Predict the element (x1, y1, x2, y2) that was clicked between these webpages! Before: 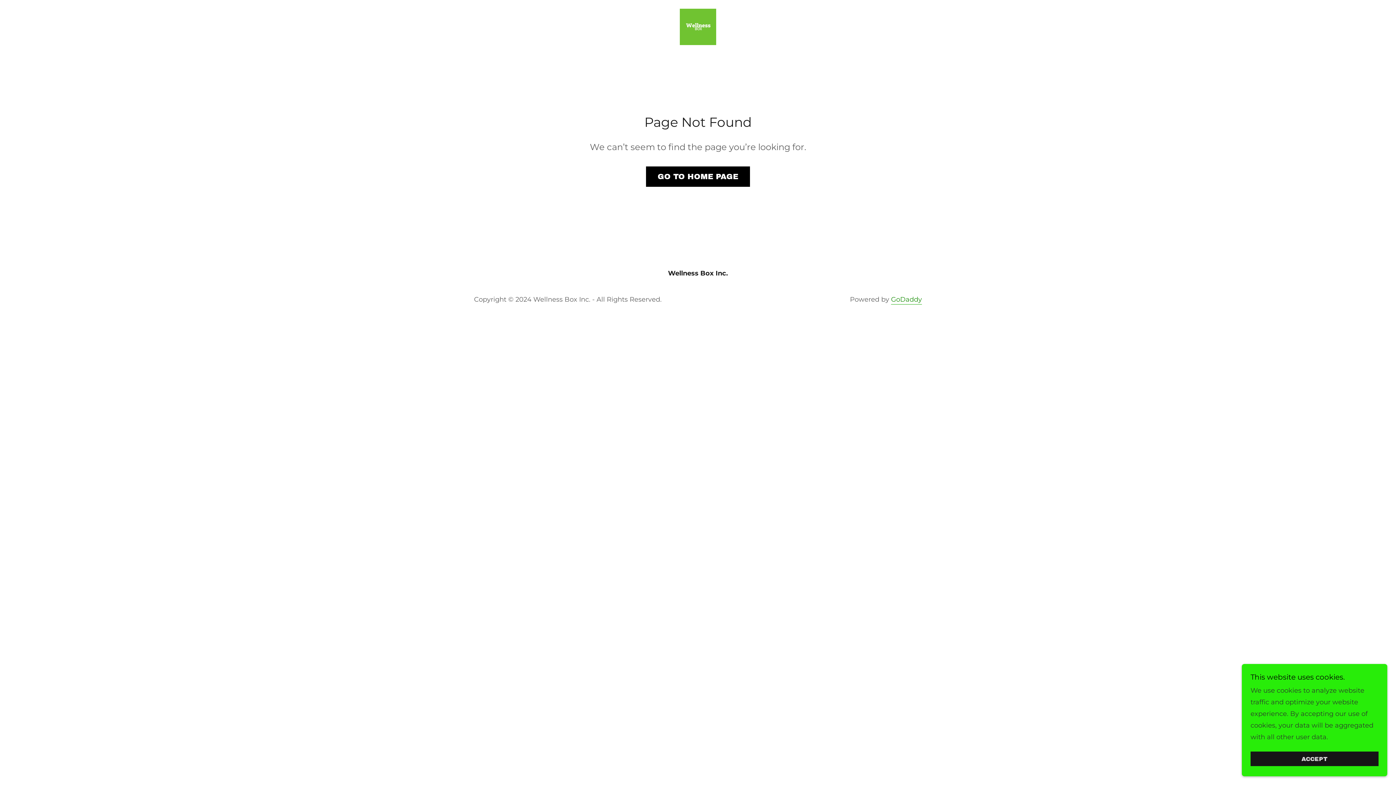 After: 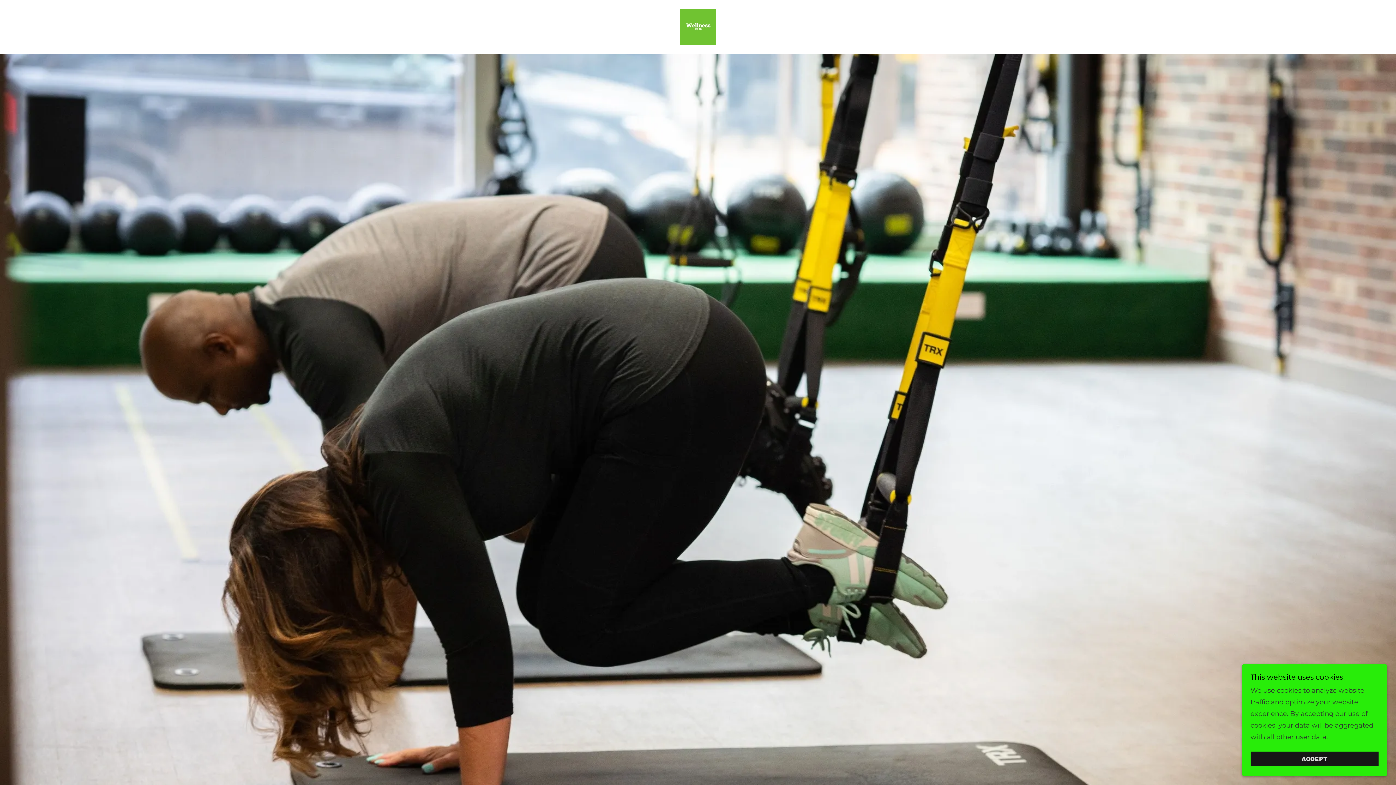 Action: bbox: (679, 22, 716, 30)